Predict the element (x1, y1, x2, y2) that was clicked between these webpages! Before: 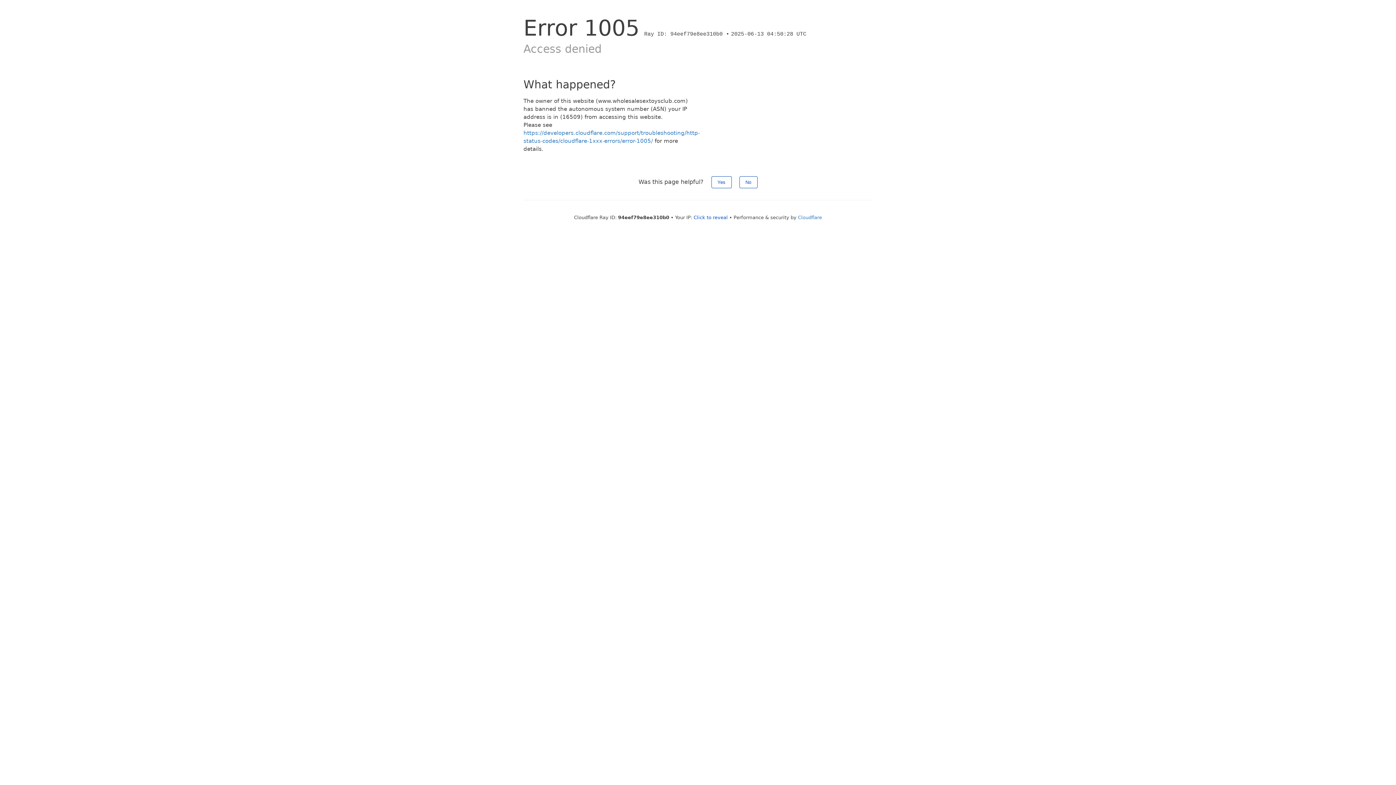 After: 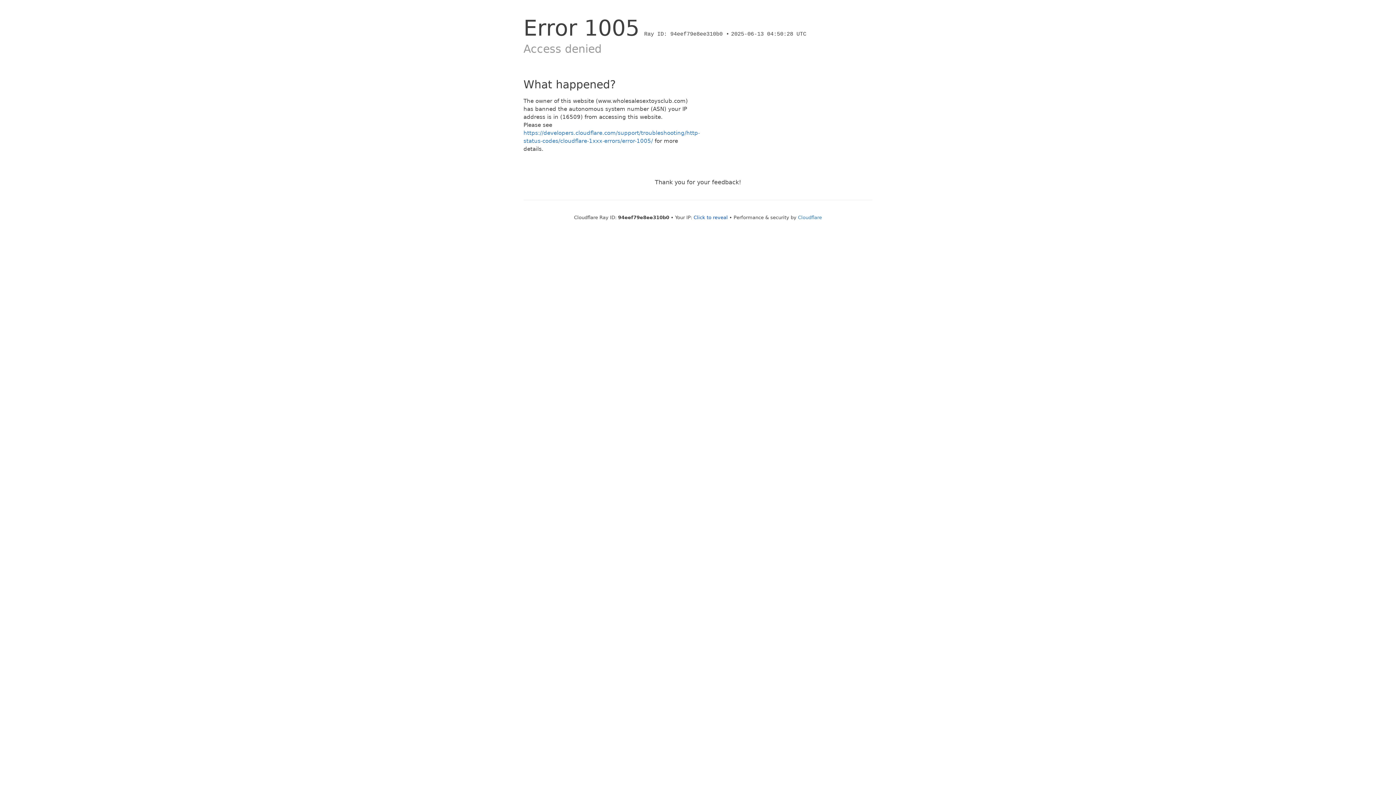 Action: bbox: (739, 176, 757, 188) label: No